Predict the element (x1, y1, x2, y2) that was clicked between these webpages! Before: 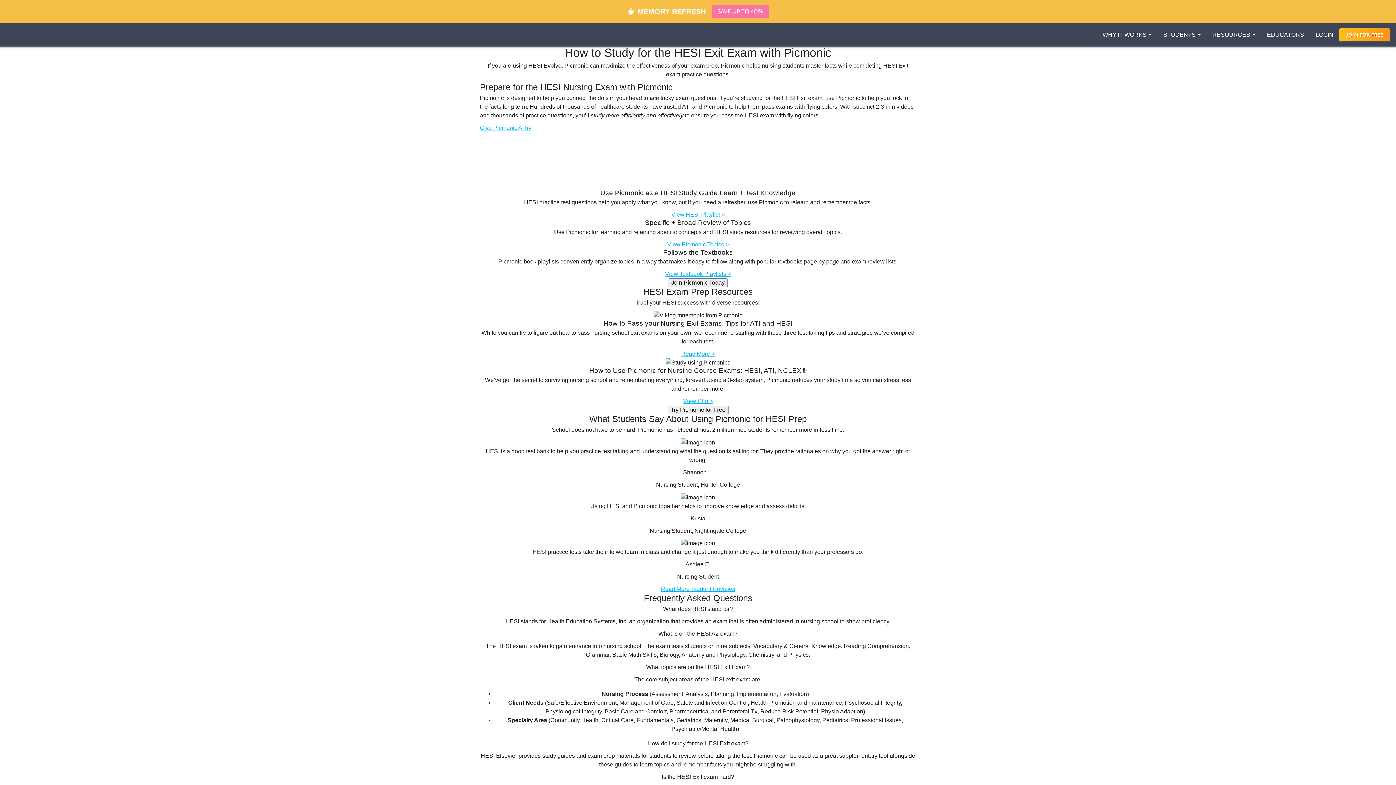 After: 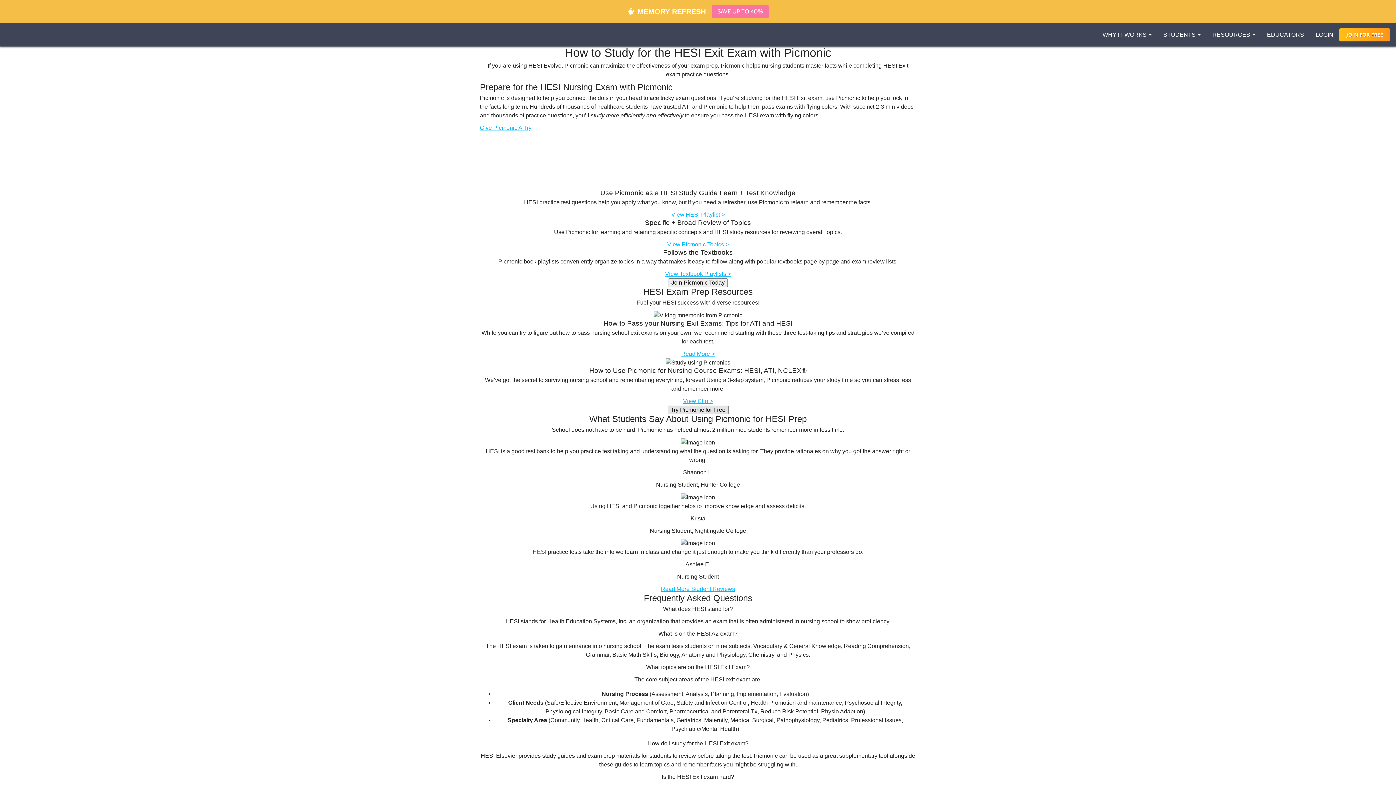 Action: bbox: (667, 405, 728, 414) label: Try Picmonic for Free